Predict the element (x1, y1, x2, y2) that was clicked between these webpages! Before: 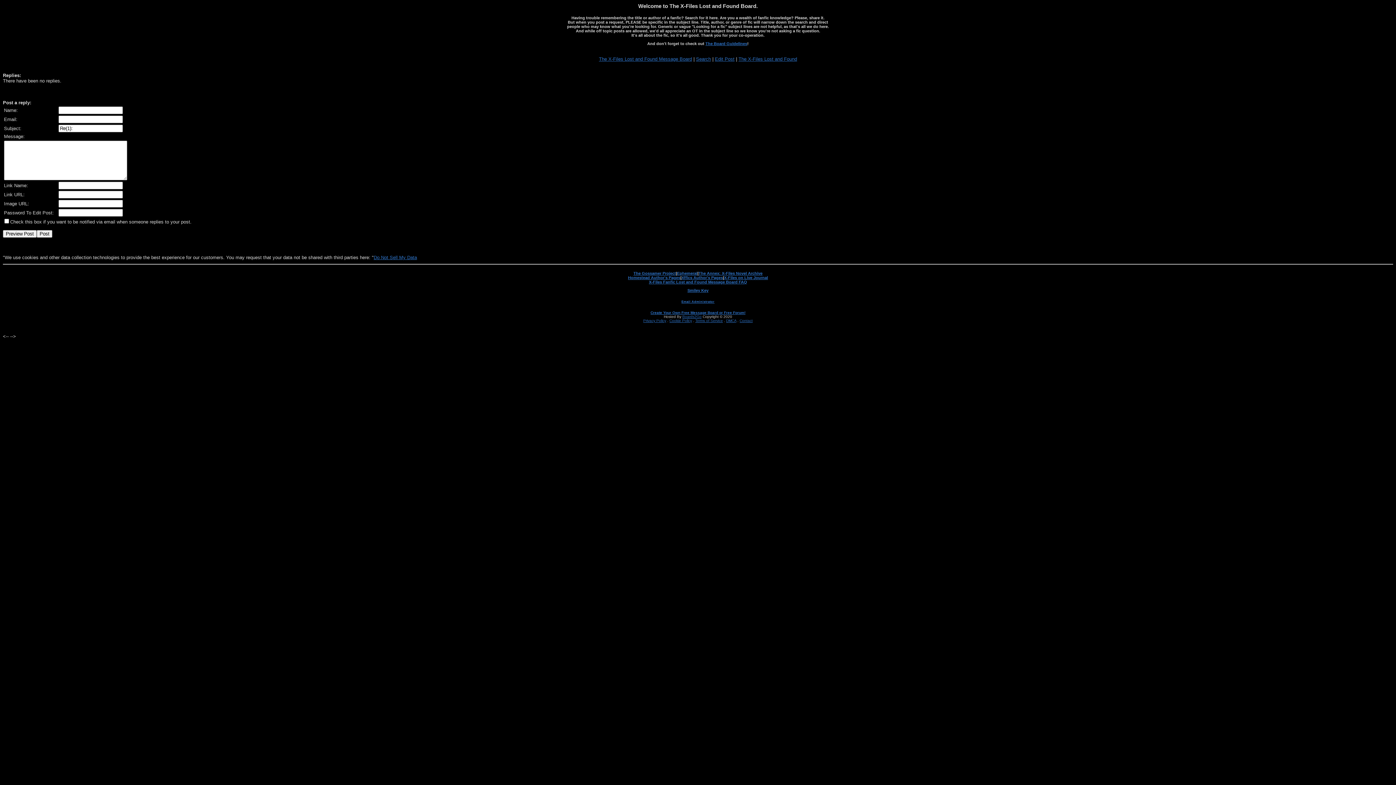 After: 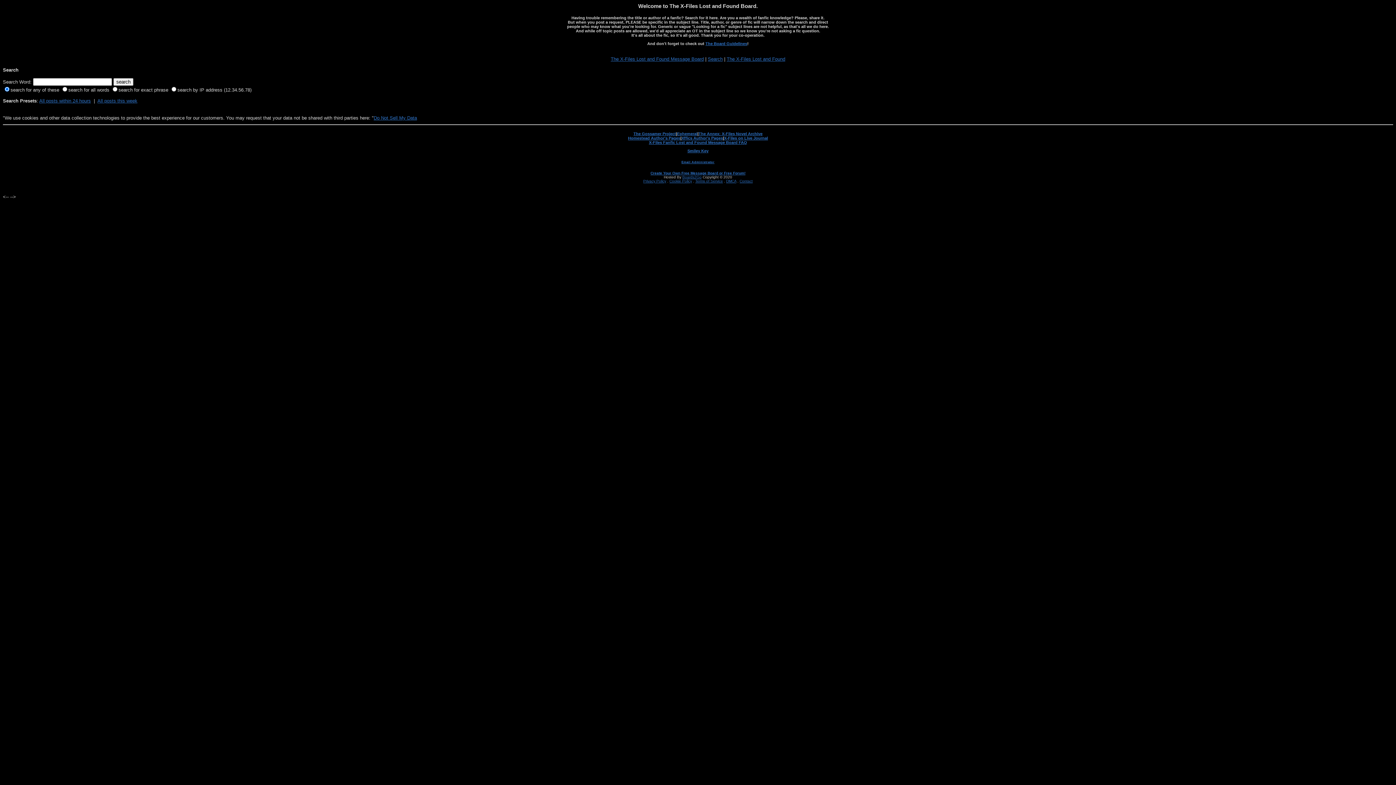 Action: bbox: (696, 56, 711, 61) label: Search